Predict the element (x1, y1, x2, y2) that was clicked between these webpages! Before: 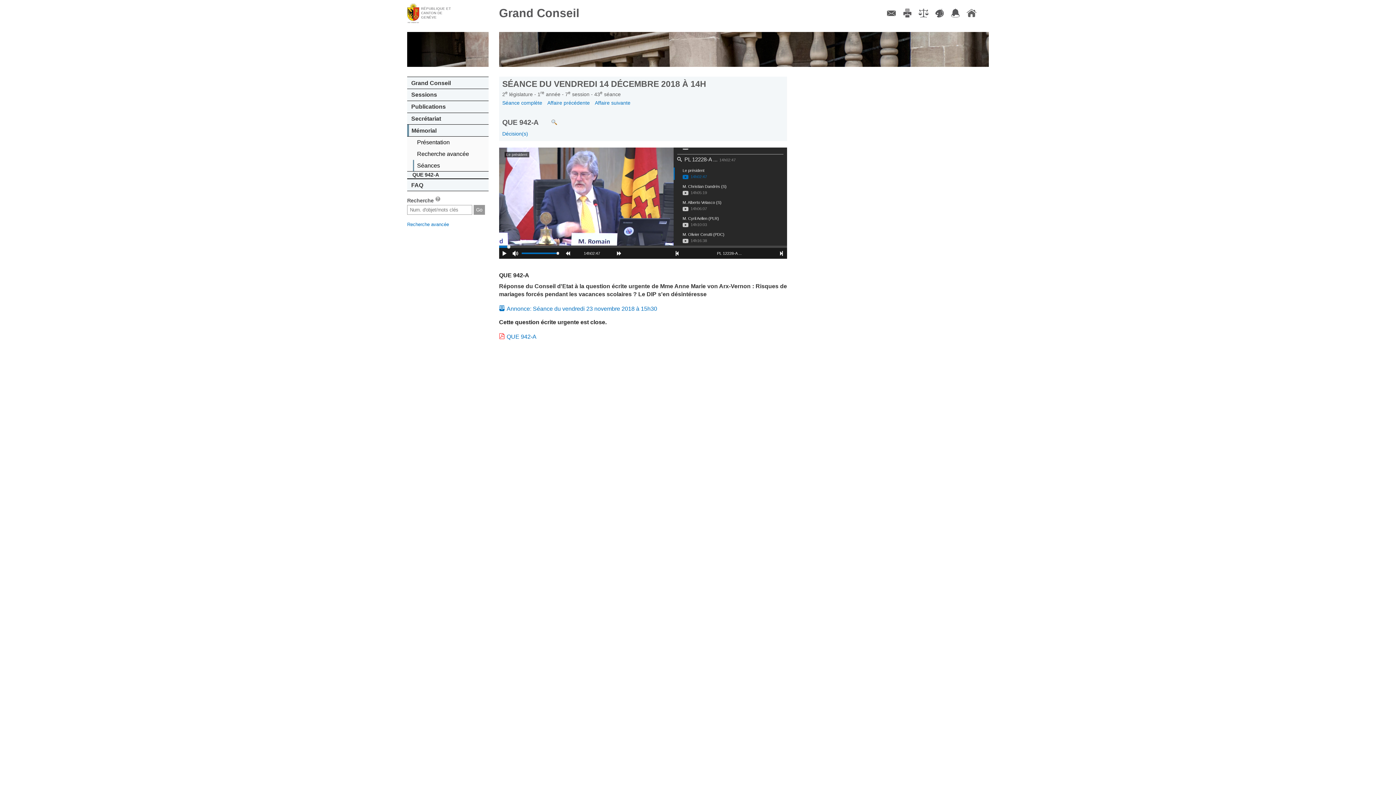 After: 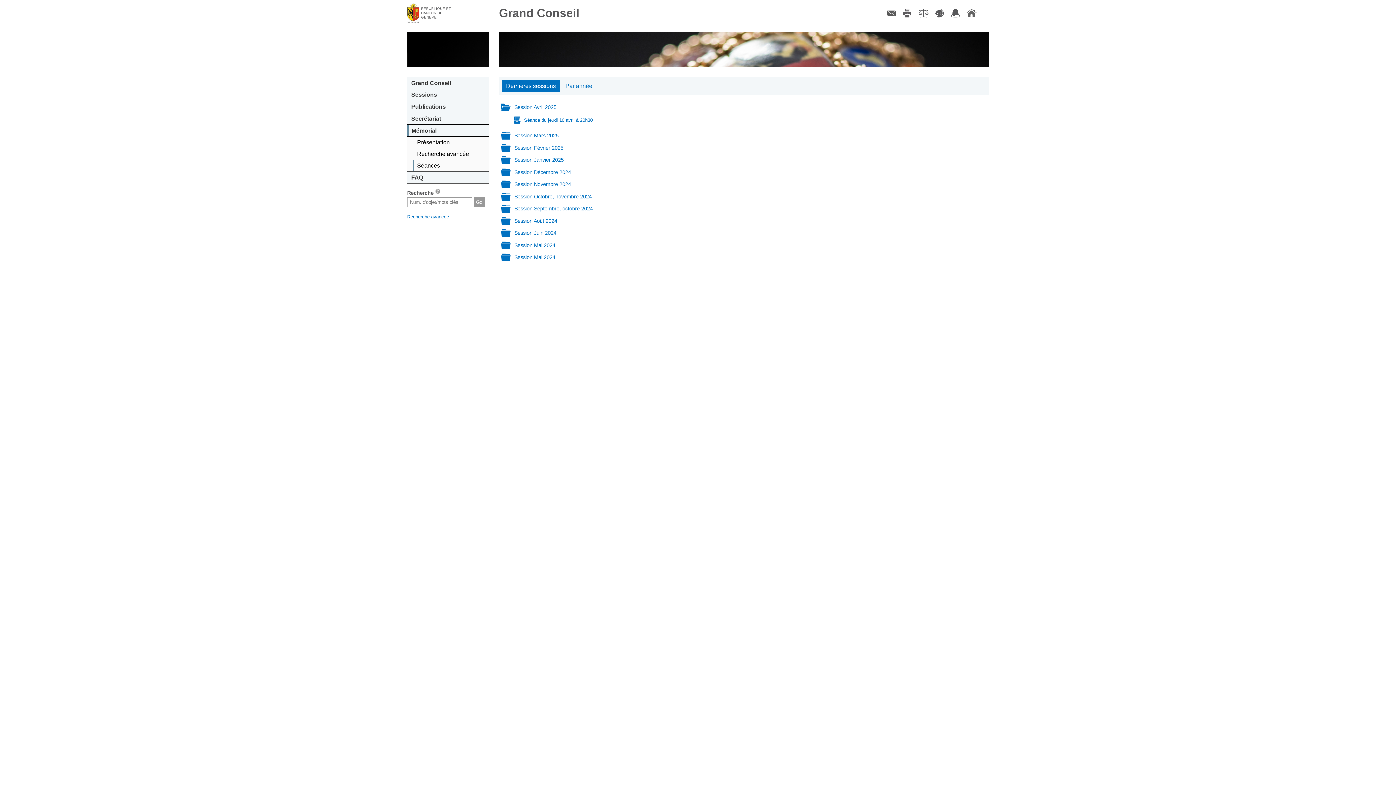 Action: bbox: (413, 159, 488, 171) label: Séances